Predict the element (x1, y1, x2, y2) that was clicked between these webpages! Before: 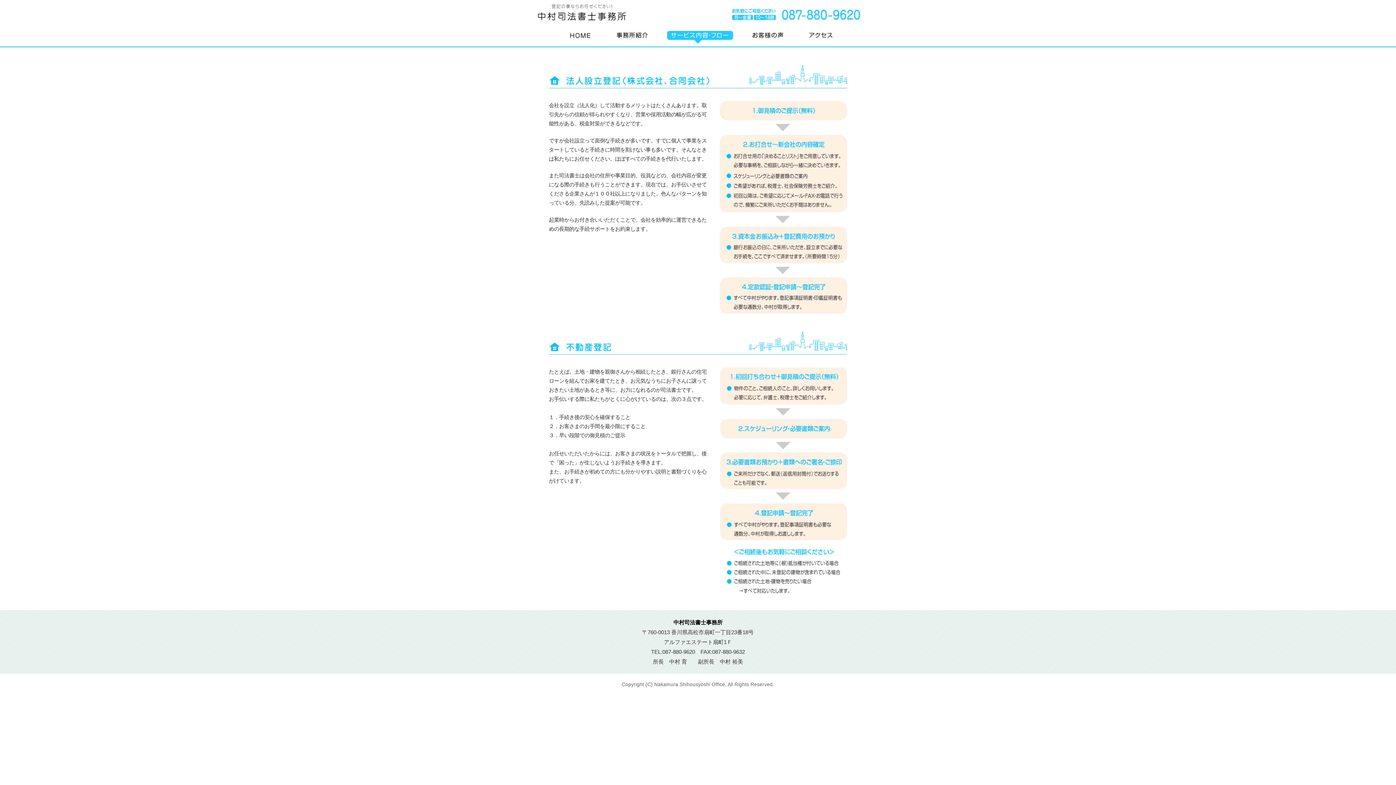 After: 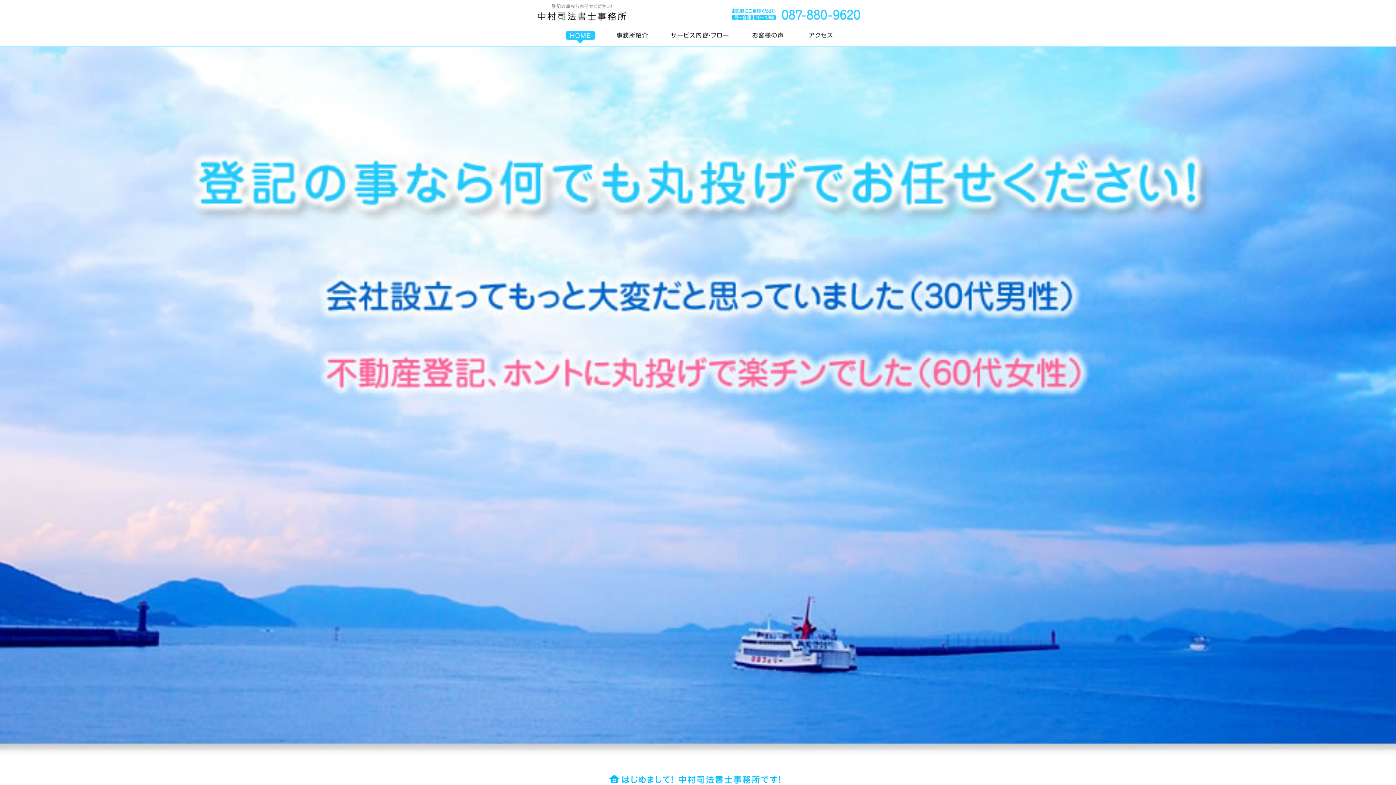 Action: bbox: (527, 0, 638, 22)